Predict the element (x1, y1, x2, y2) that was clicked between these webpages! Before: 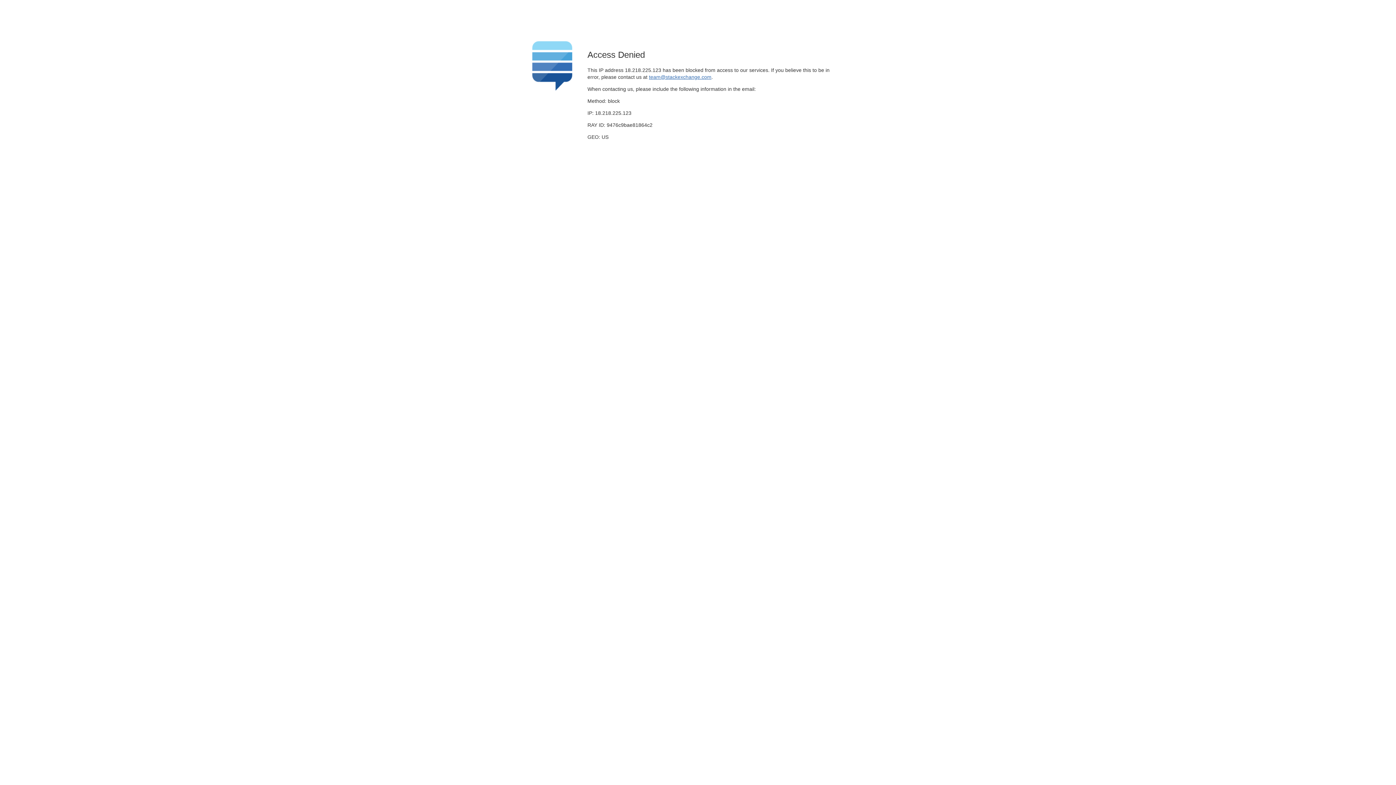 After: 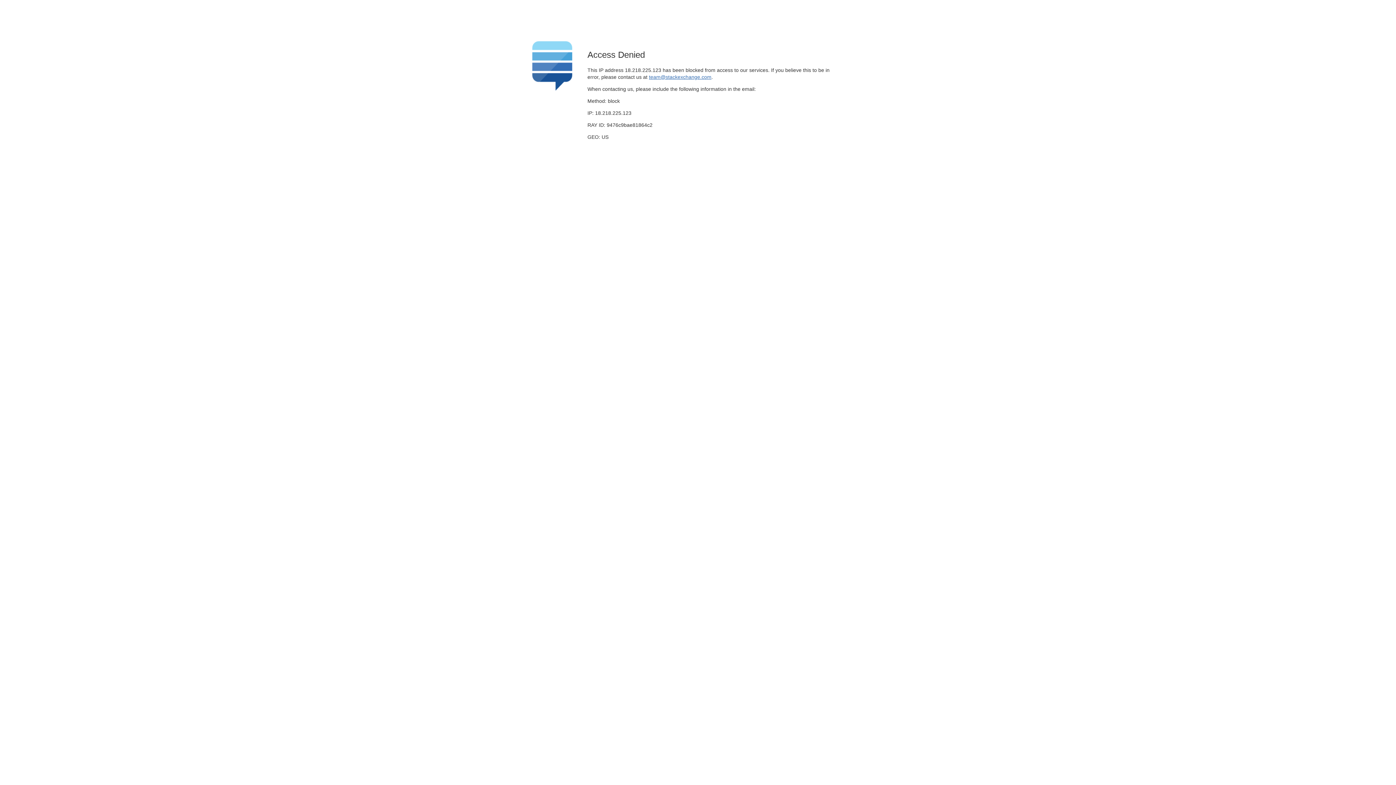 Action: label: team@stackexchange.com bbox: (649, 74, 711, 79)